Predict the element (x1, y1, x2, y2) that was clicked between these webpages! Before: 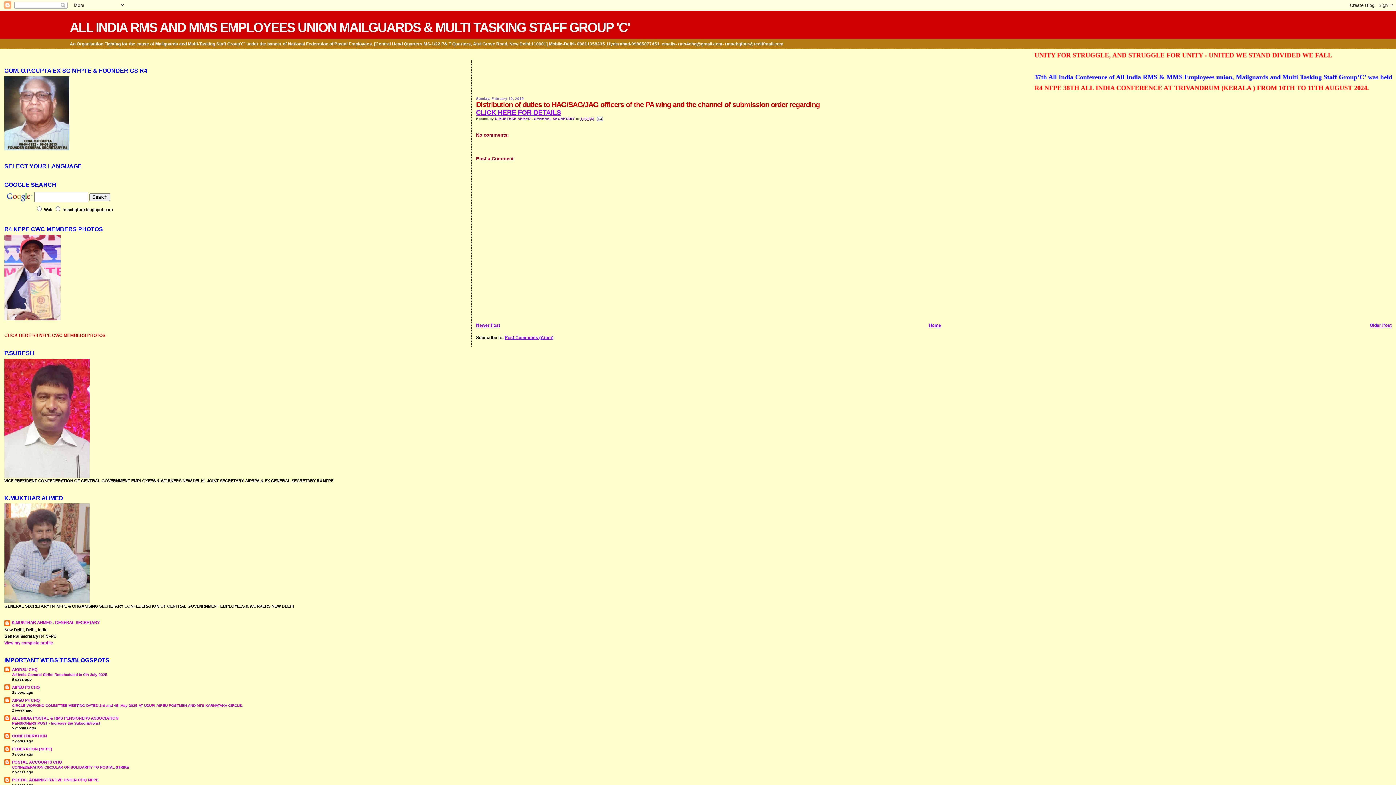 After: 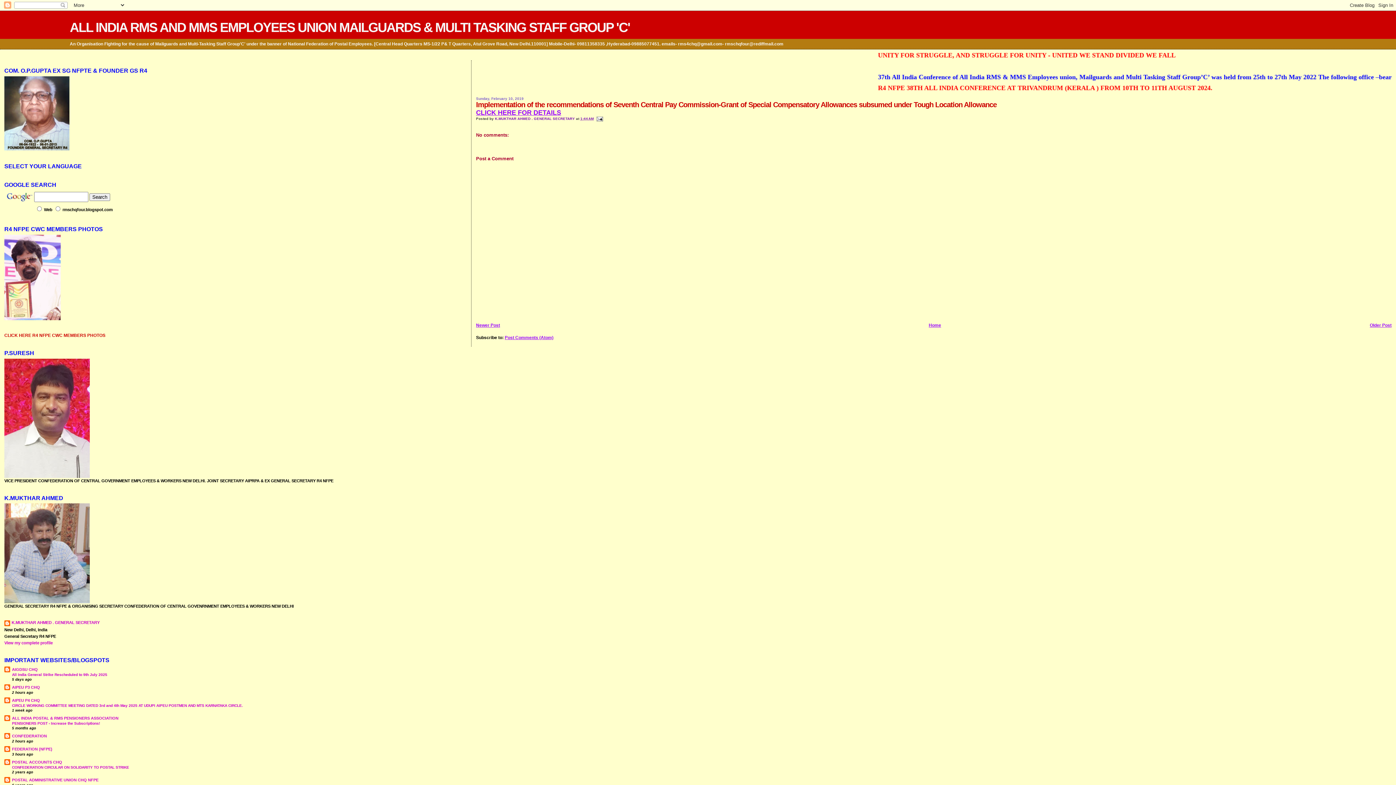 Action: label: Newer Post bbox: (476, 322, 500, 327)